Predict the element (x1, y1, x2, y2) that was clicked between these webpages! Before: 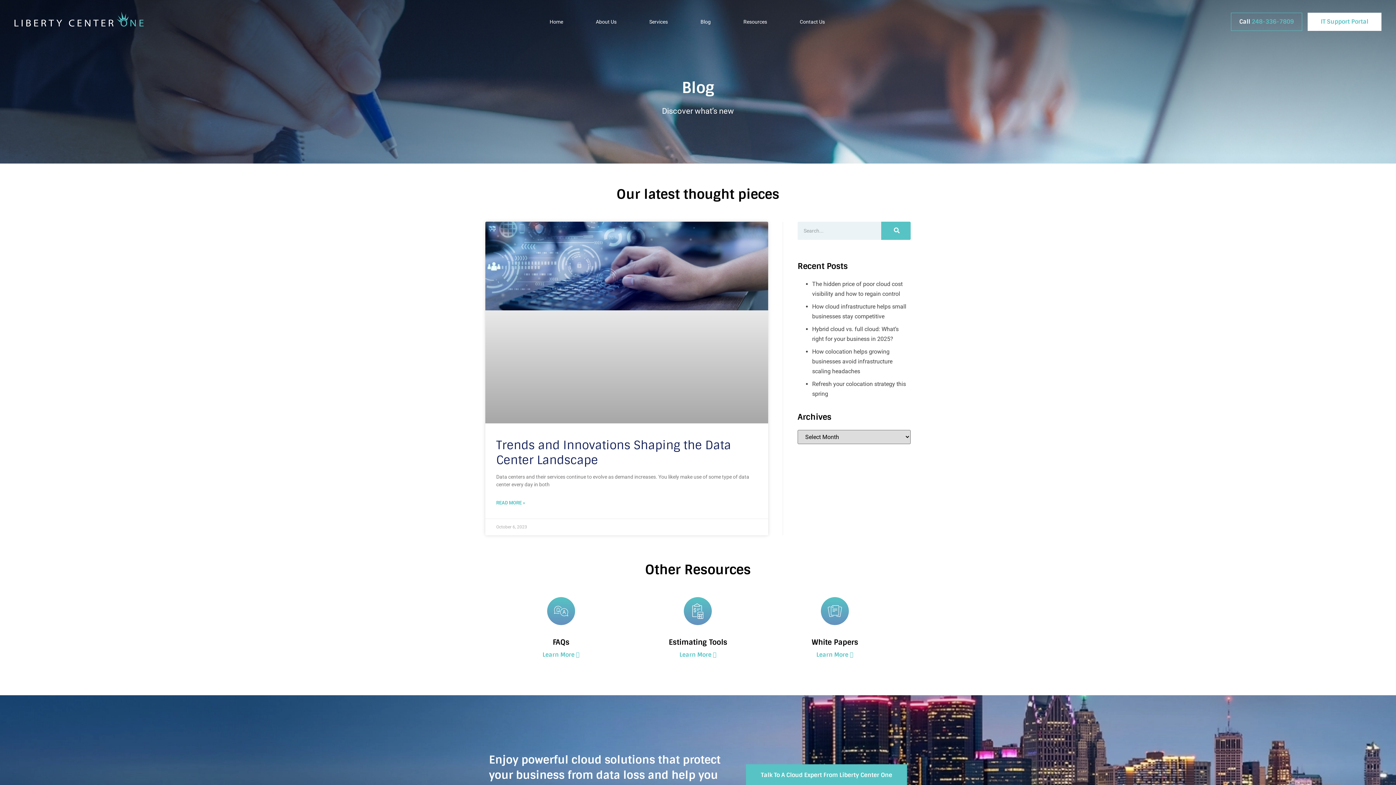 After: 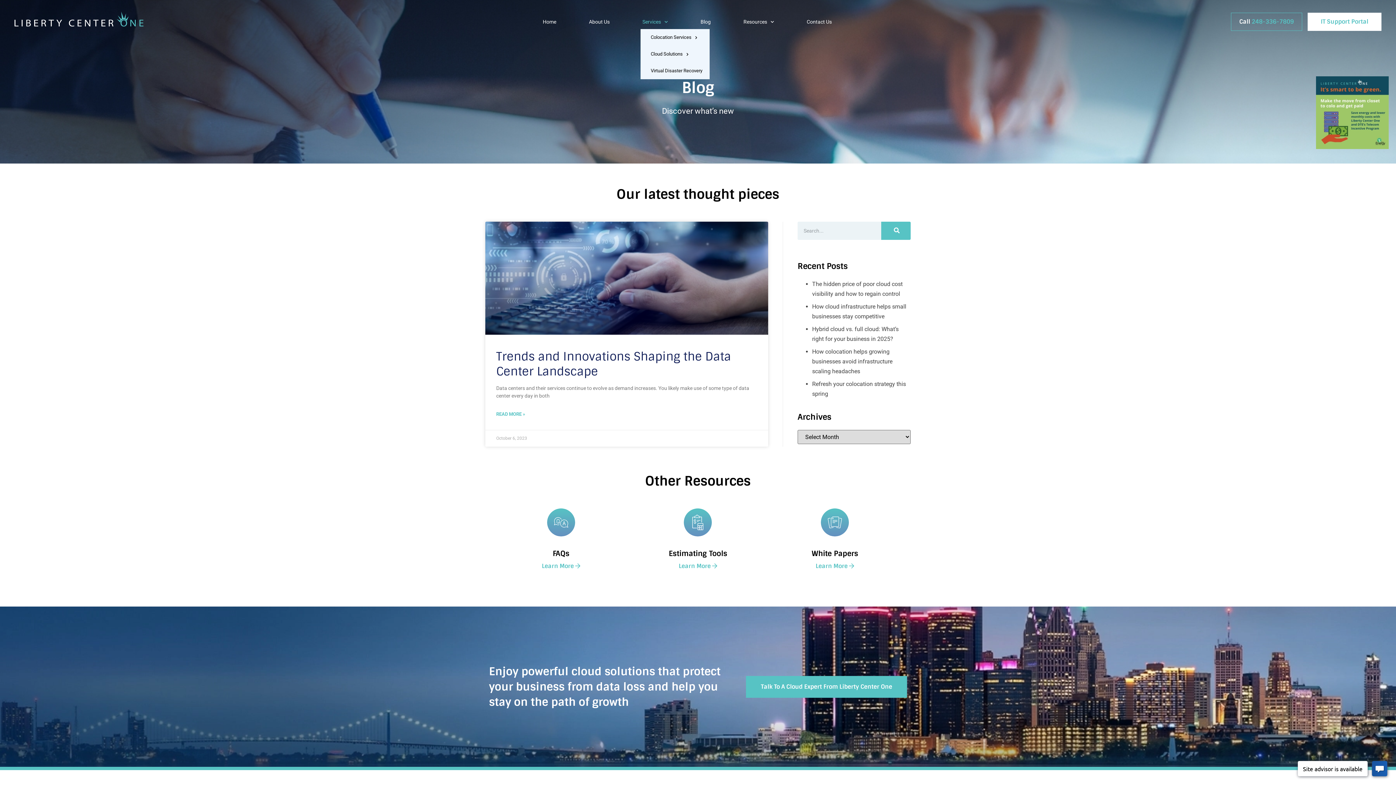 Action: bbox: (647, 14, 669, 29) label: Services